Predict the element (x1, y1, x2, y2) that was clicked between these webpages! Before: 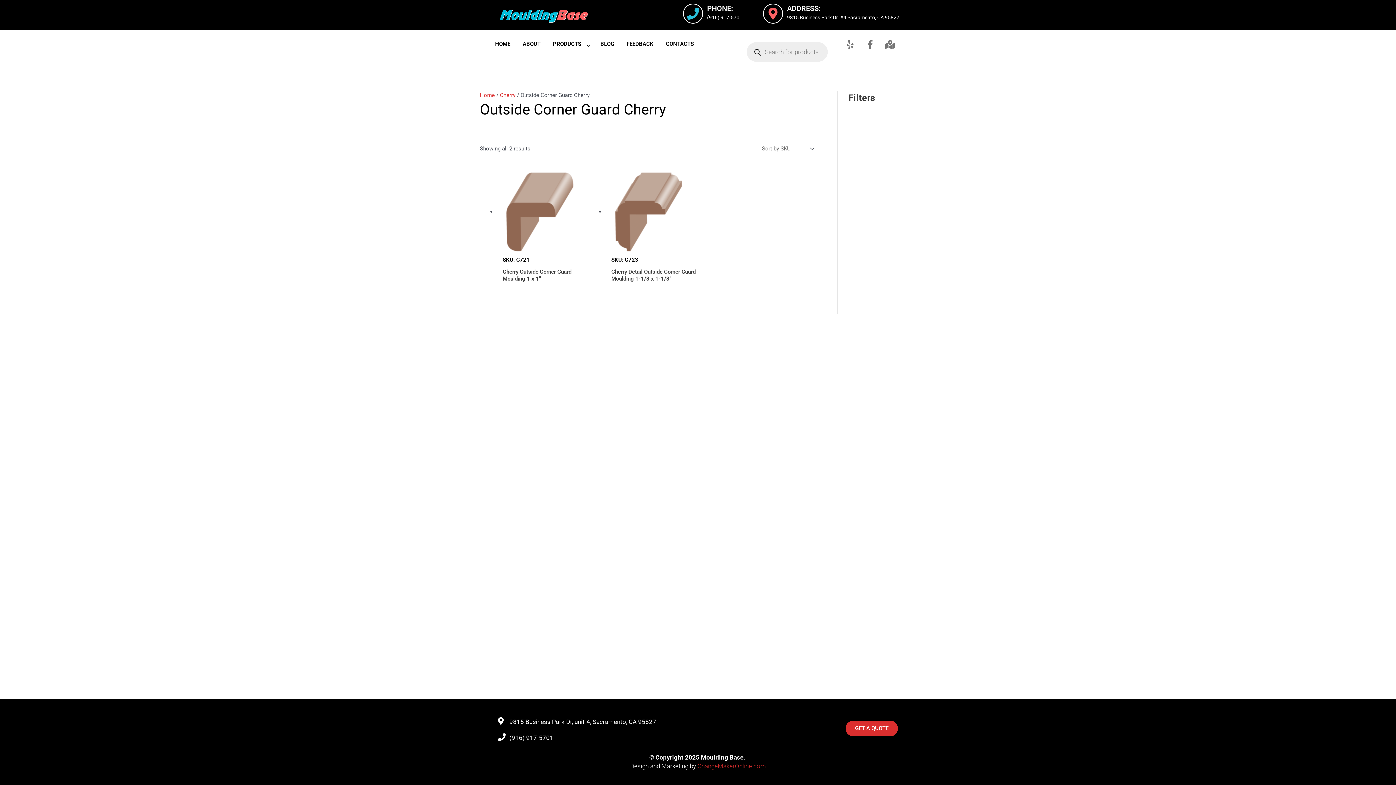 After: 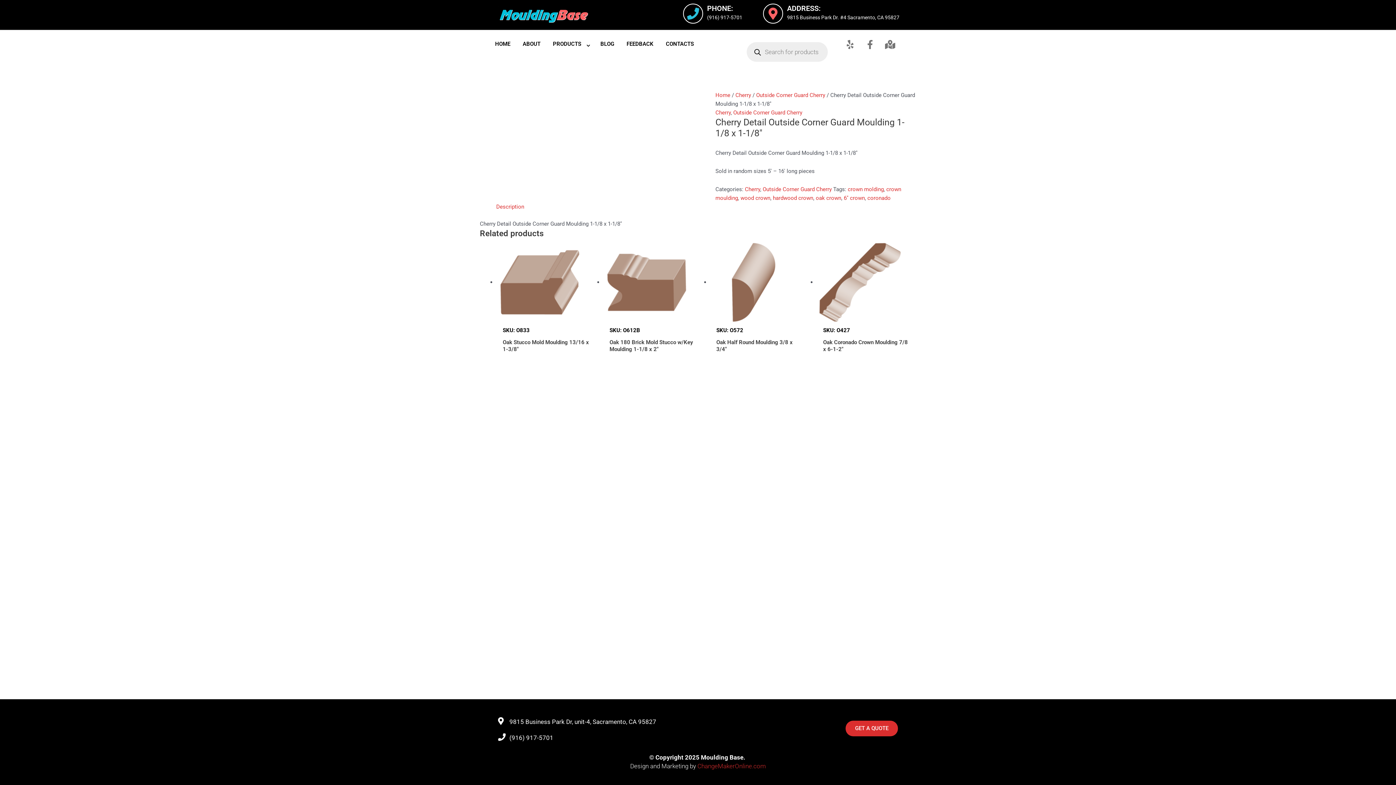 Action: label: Cherry Detail Outside Corner Guard Moulding 1-1/8 x 1-1/8″ bbox: (611, 268, 699, 282)